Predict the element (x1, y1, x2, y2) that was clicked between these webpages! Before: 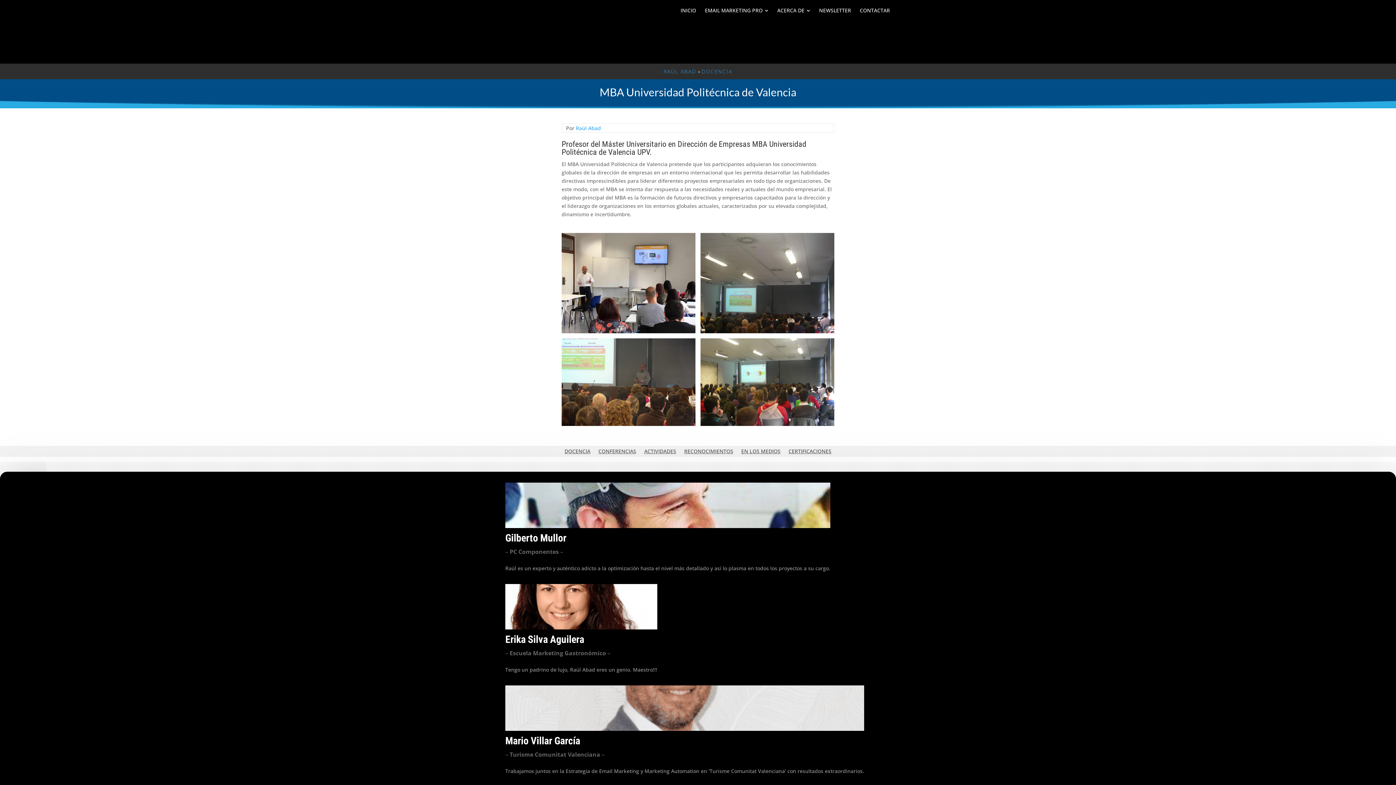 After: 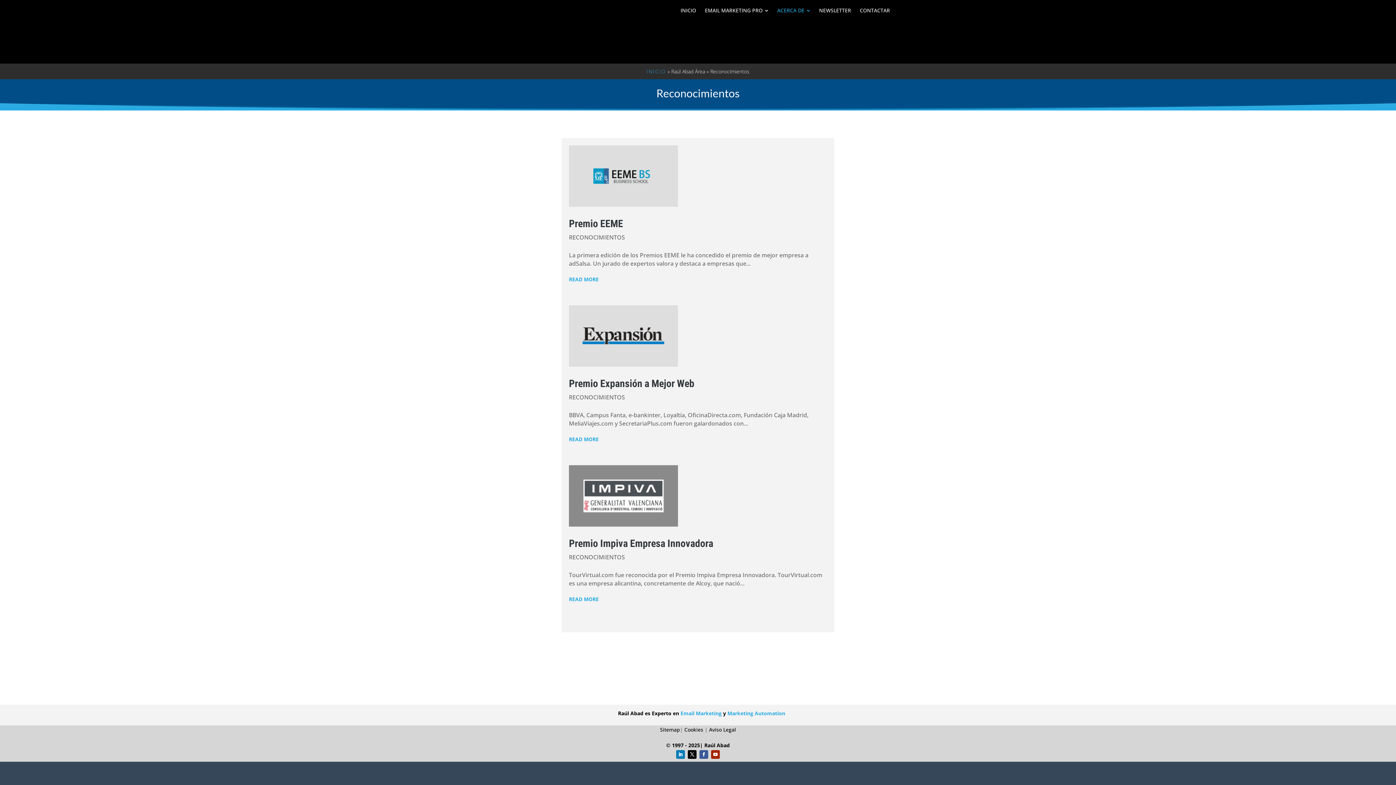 Action: bbox: (684, 448, 733, 456) label: RECONOCIMIENTOS